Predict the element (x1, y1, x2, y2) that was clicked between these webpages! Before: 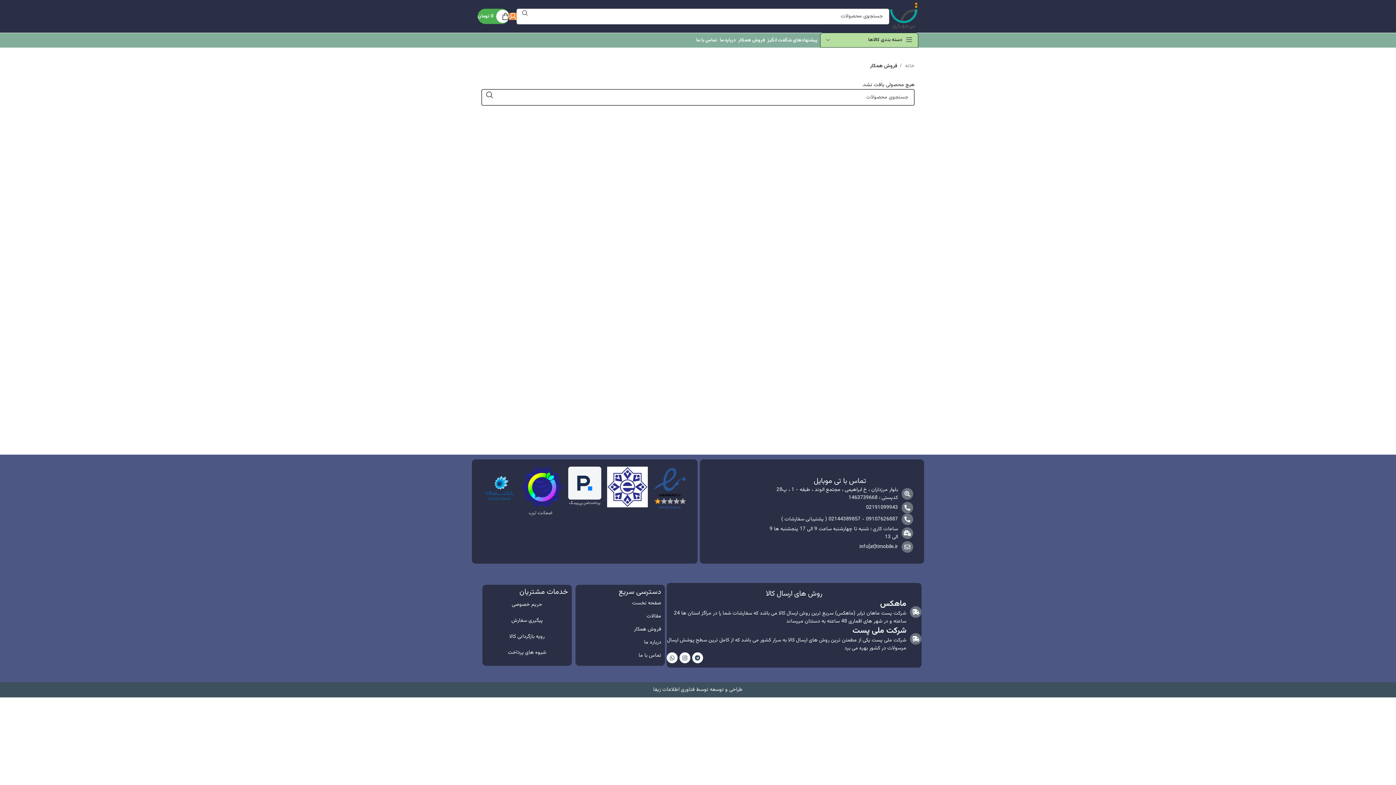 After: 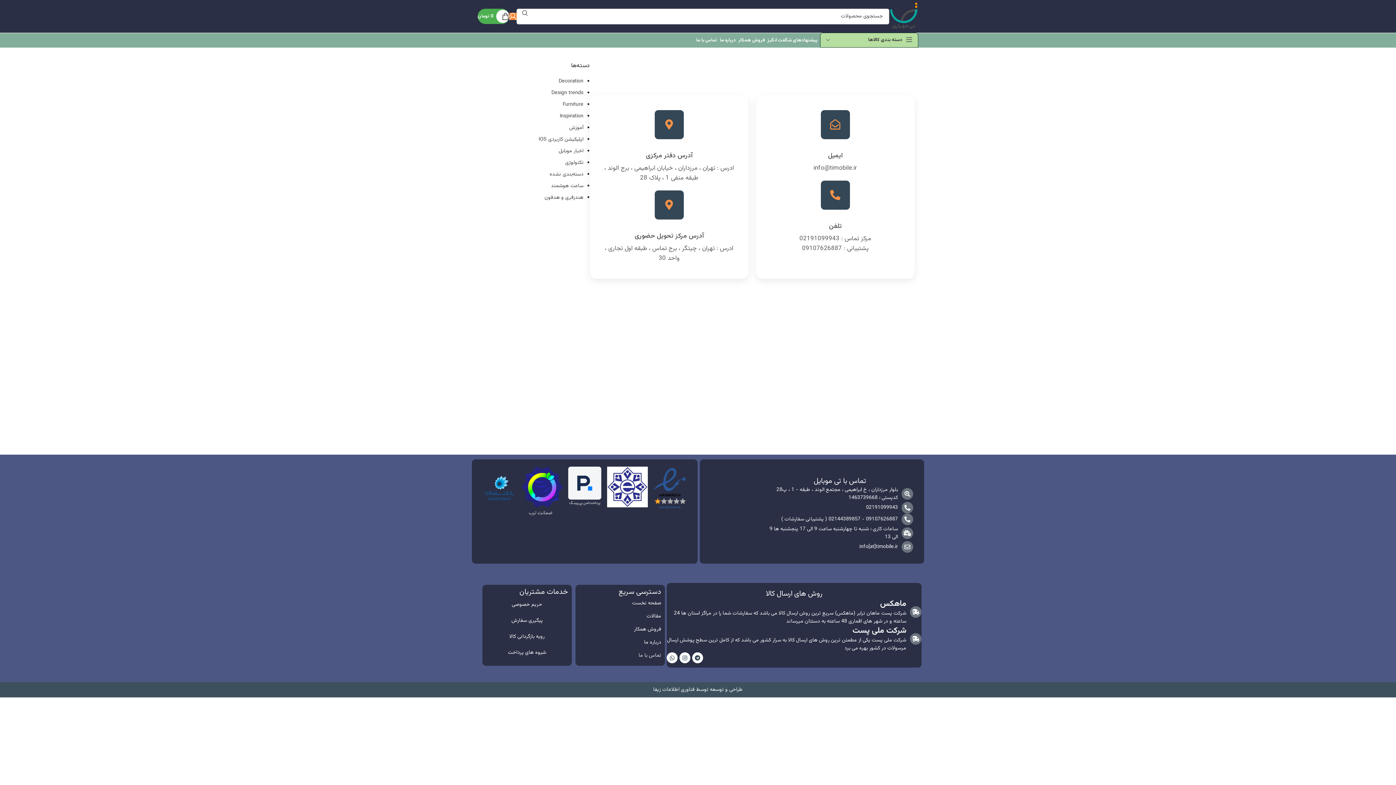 Action: label: تماس با ما bbox: (579, 649, 661, 662)